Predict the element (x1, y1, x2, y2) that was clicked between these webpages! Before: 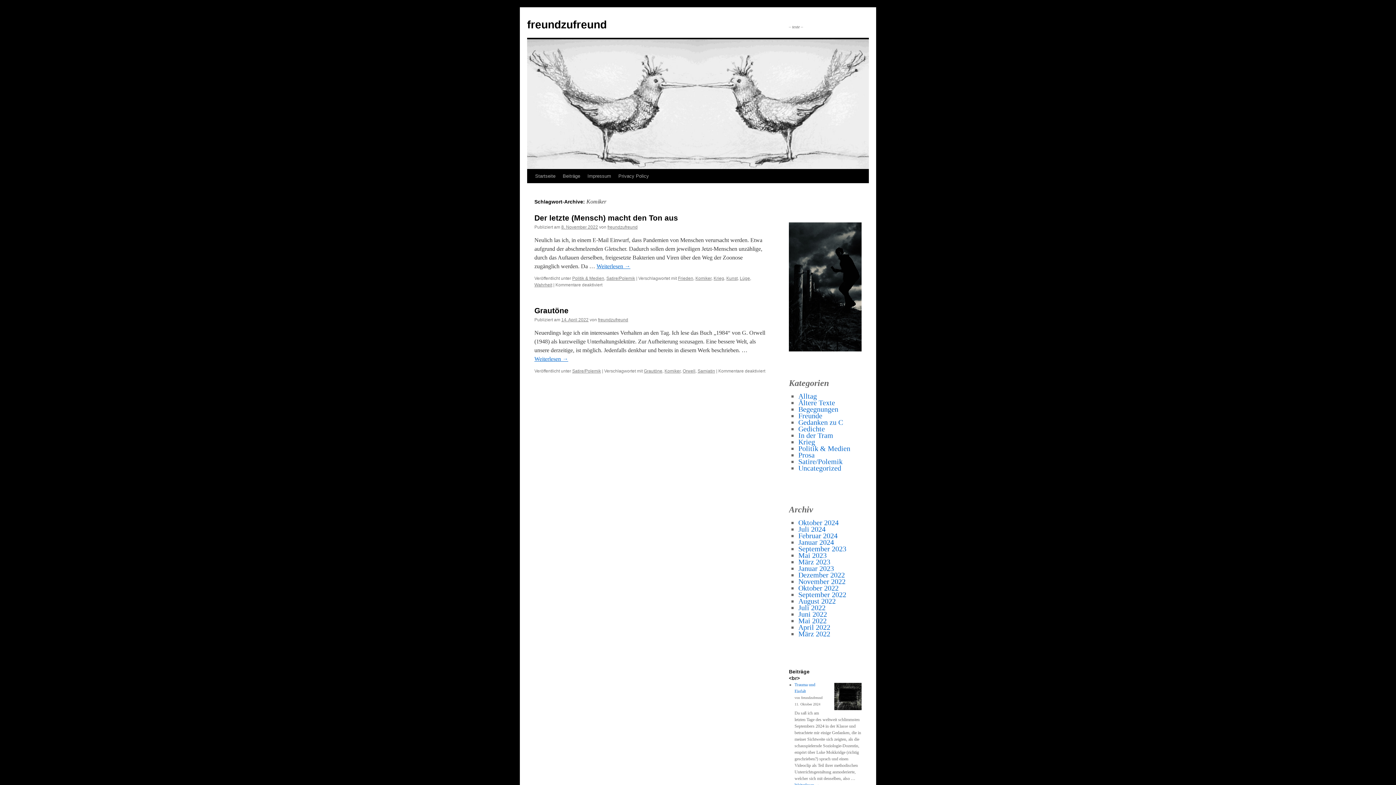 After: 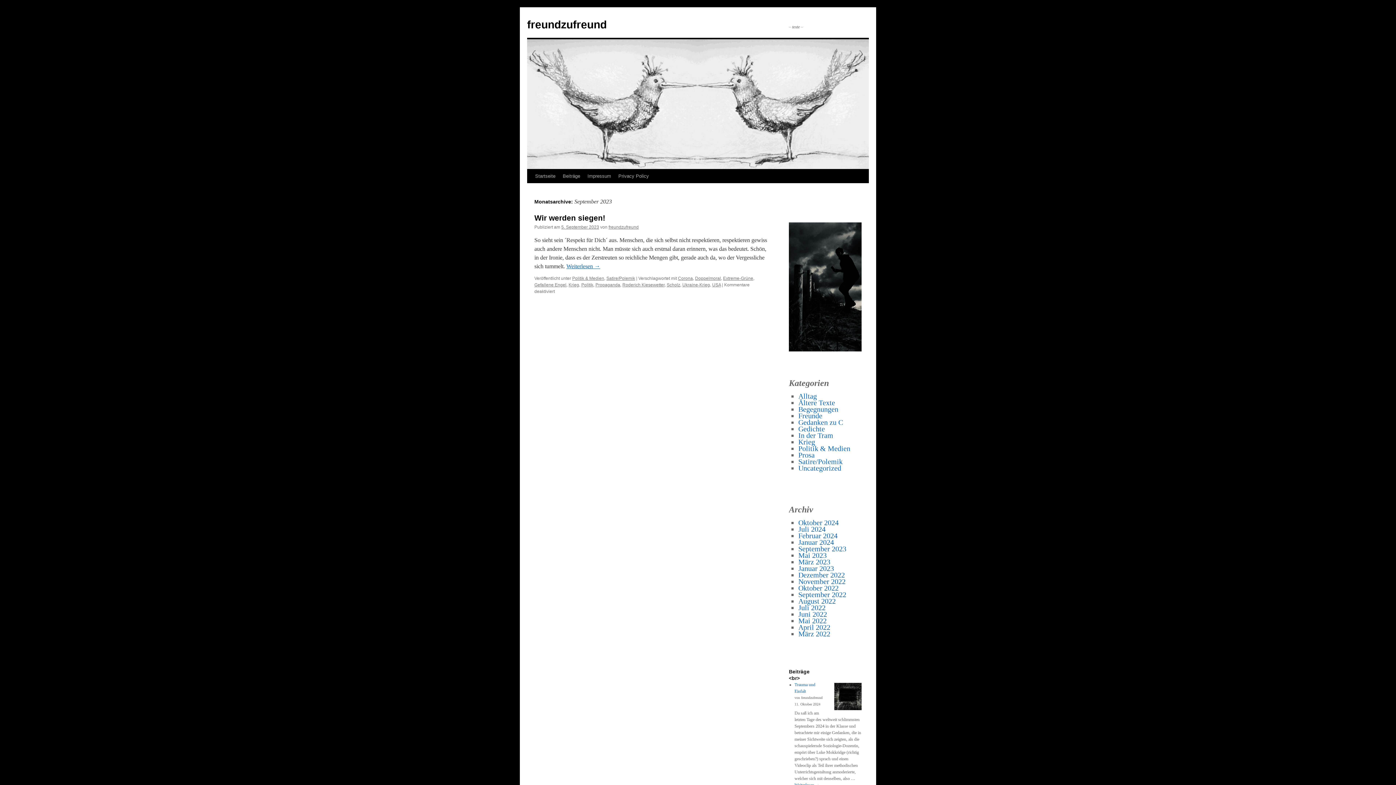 Action: label: September 2023 bbox: (798, 545, 846, 553)